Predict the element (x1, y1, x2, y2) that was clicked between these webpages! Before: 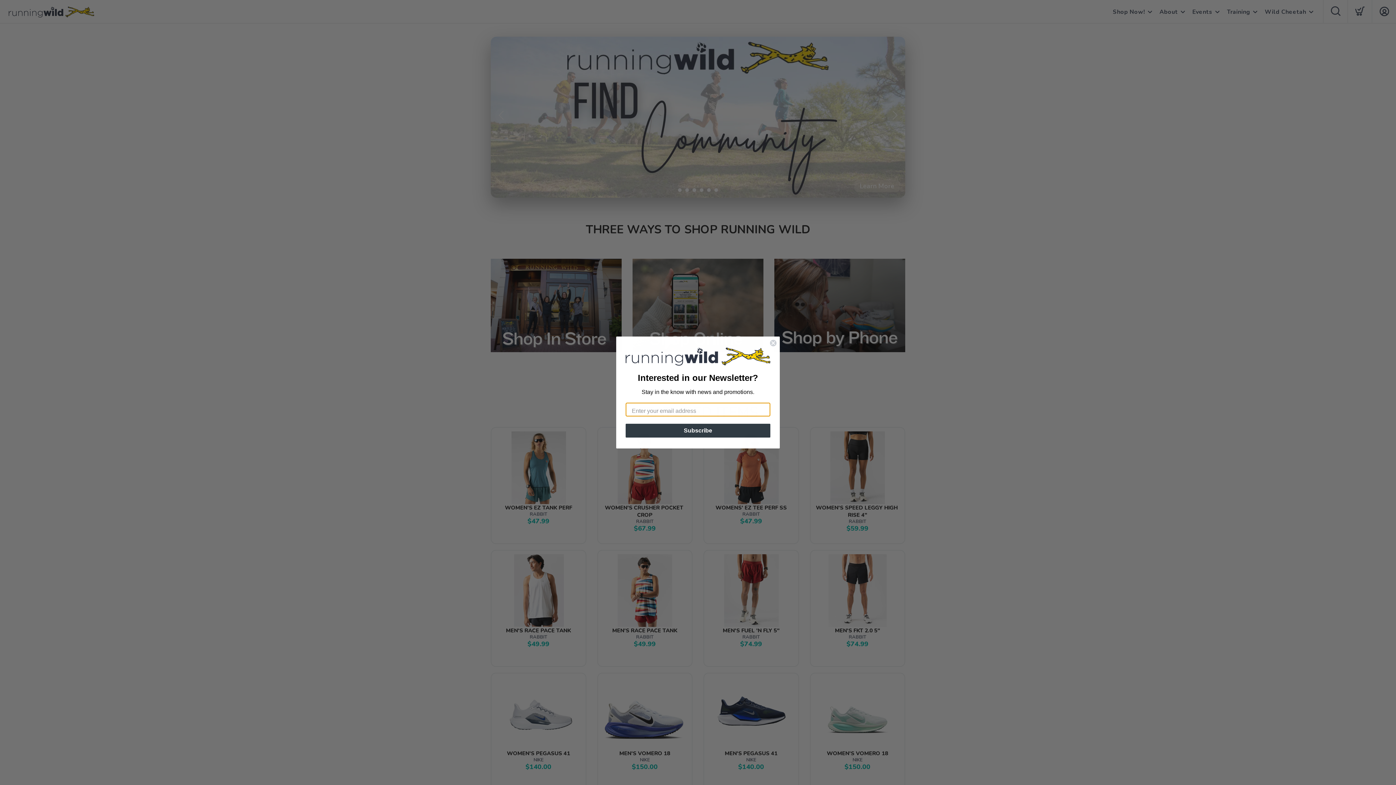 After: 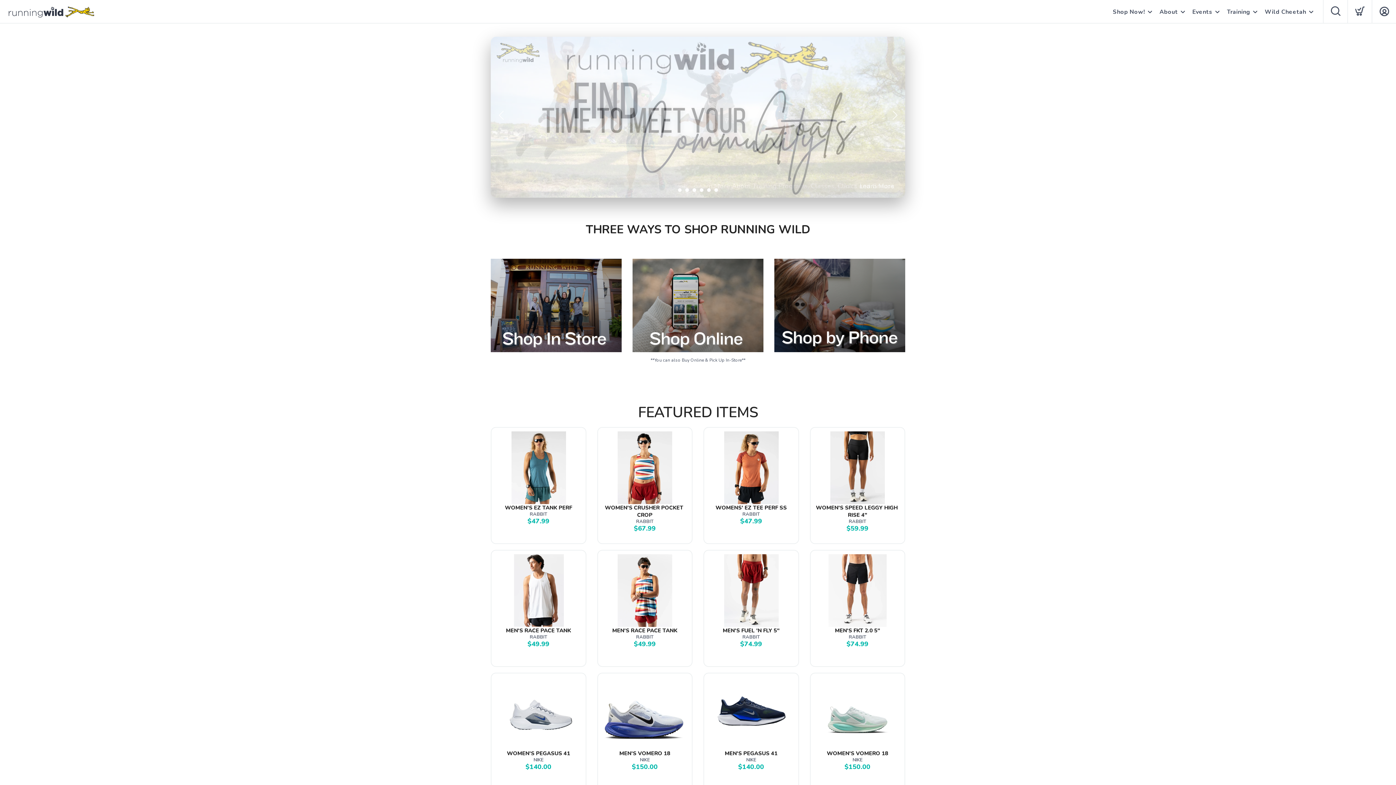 Action: bbox: (769, 339, 777, 347) label: Close dialog